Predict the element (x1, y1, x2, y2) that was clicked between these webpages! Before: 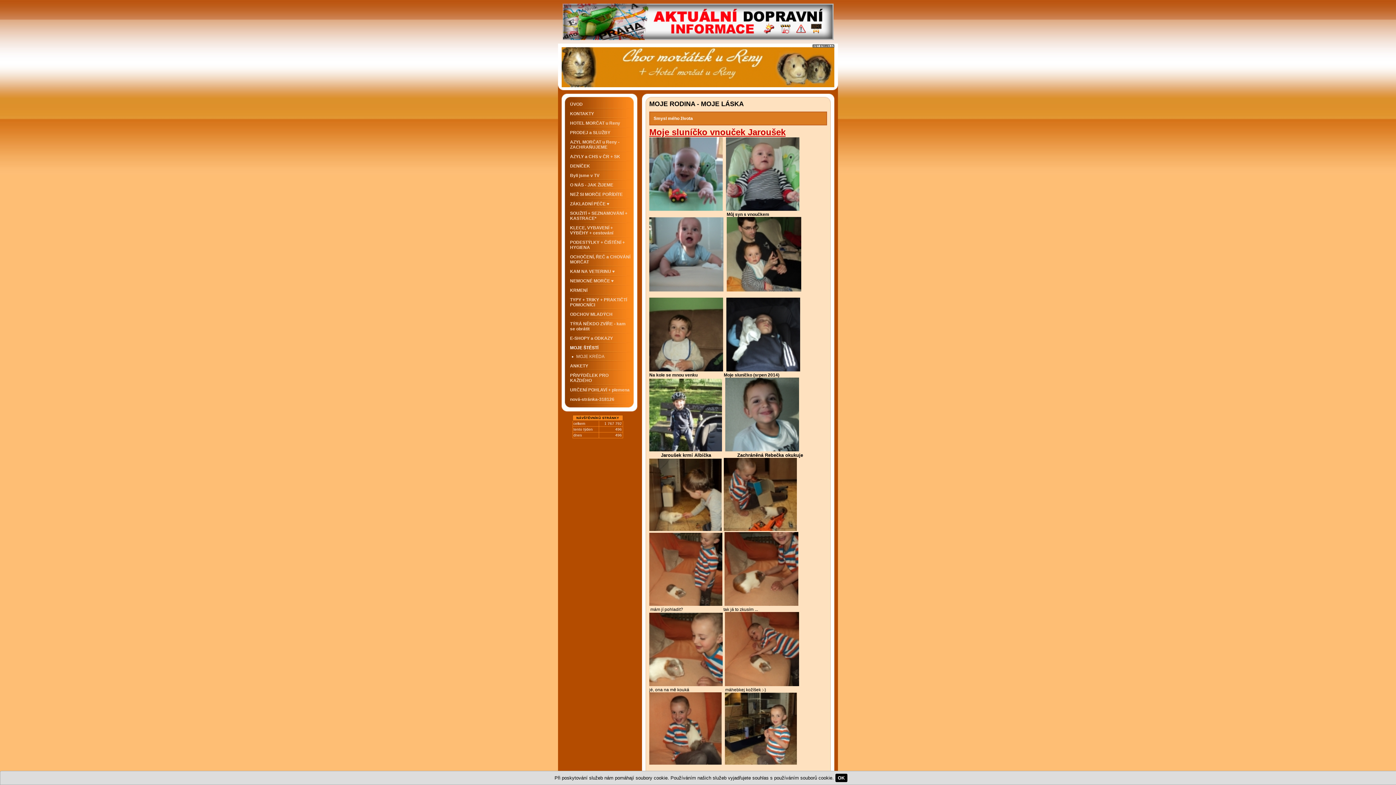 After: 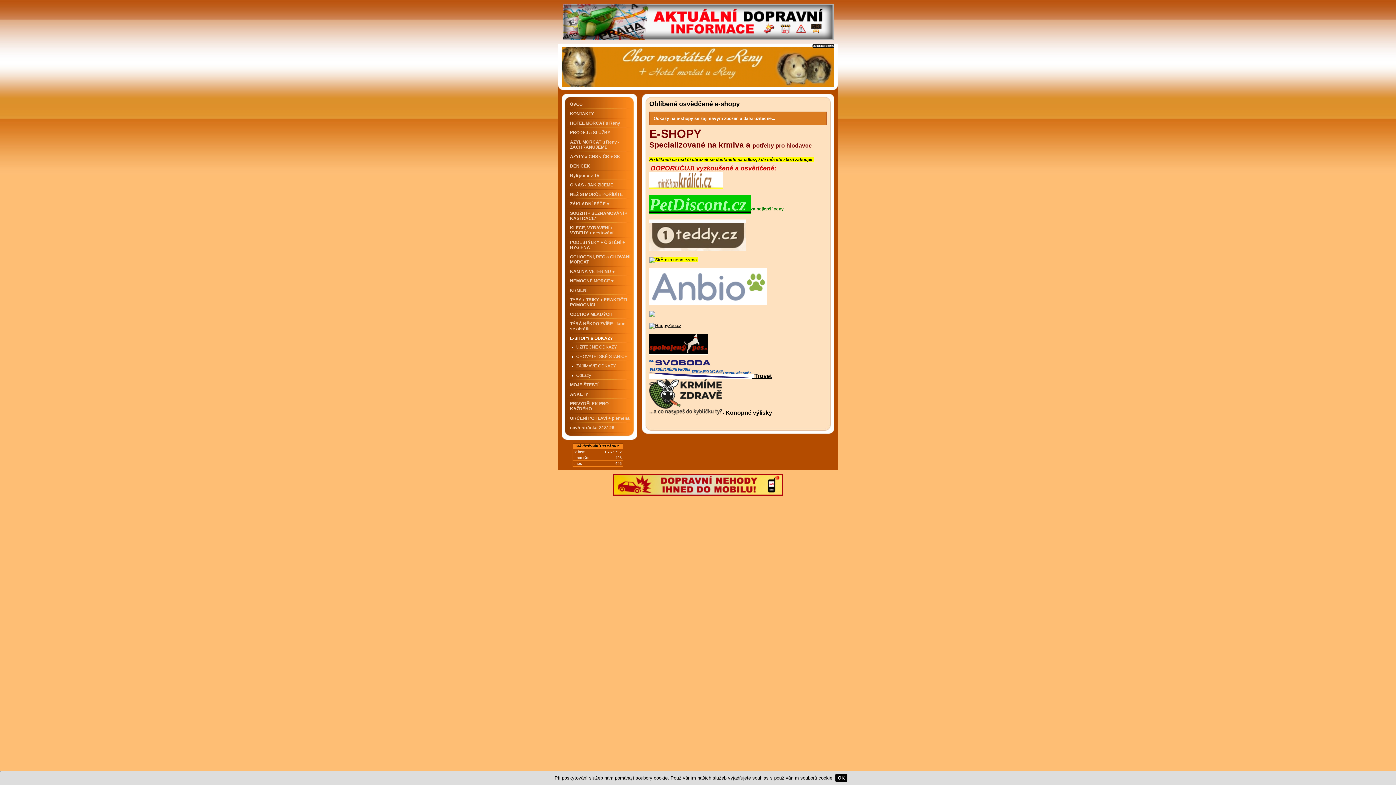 Action: label: E-SHOPY a ODKAZY bbox: (567, 334, 632, 343)